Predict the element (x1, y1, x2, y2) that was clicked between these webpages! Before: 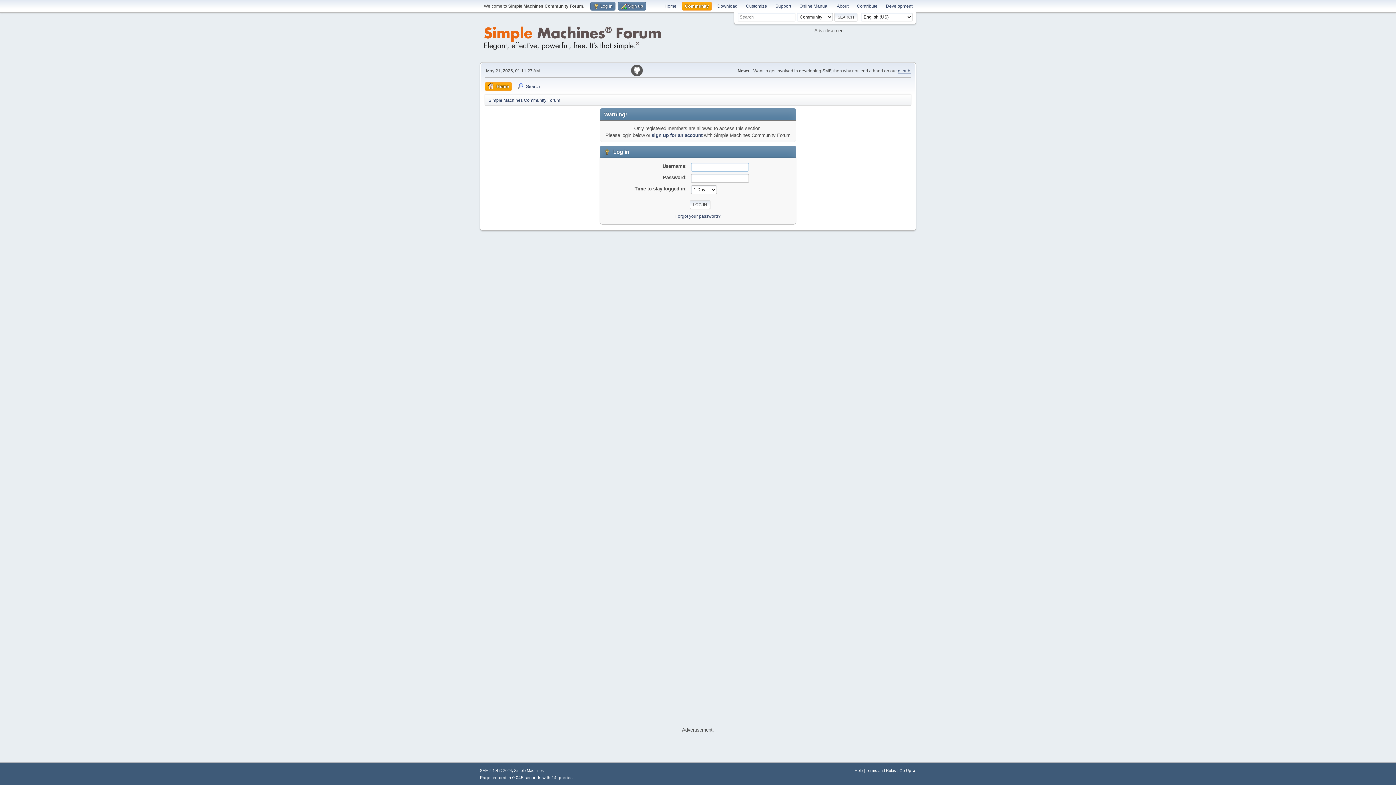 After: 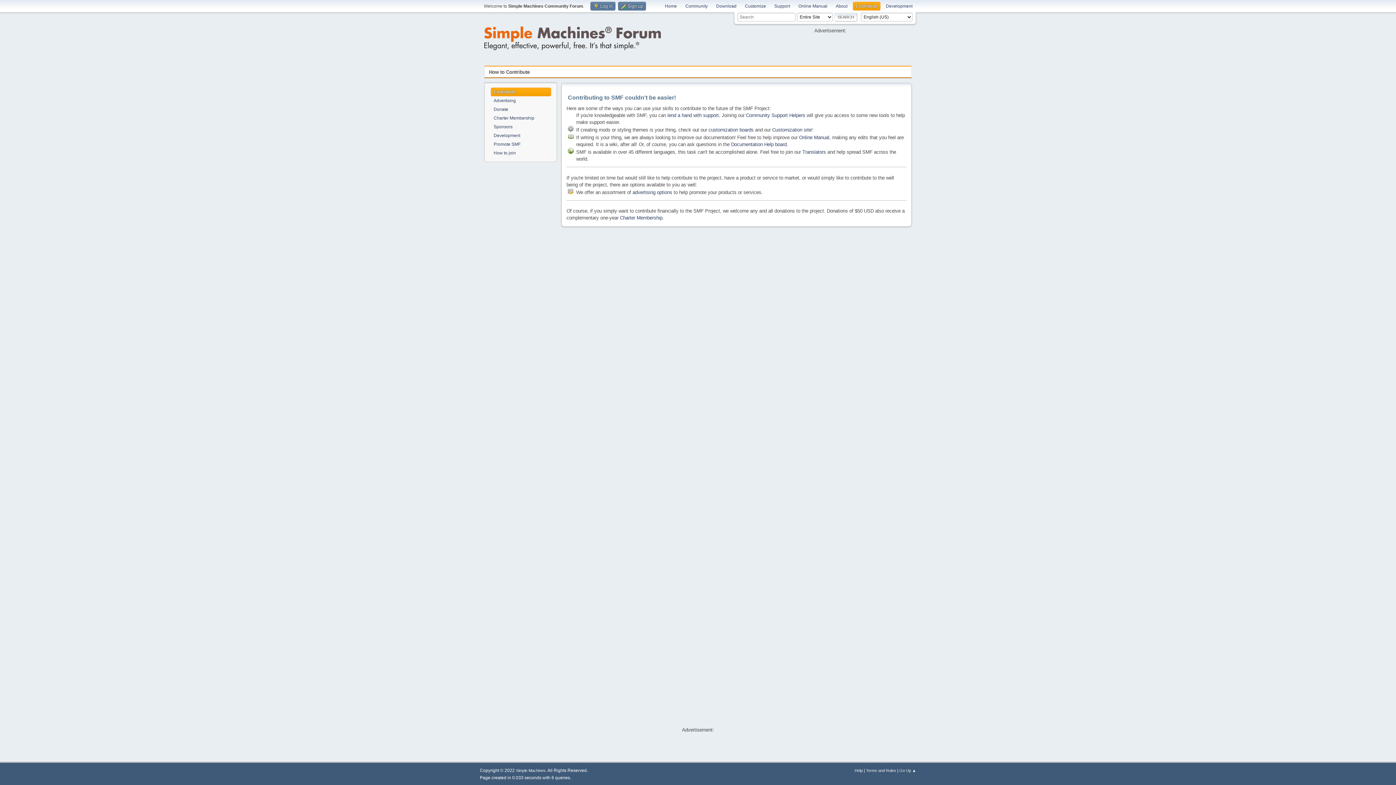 Action: label: Contribute bbox: (854, 1, 880, 10)